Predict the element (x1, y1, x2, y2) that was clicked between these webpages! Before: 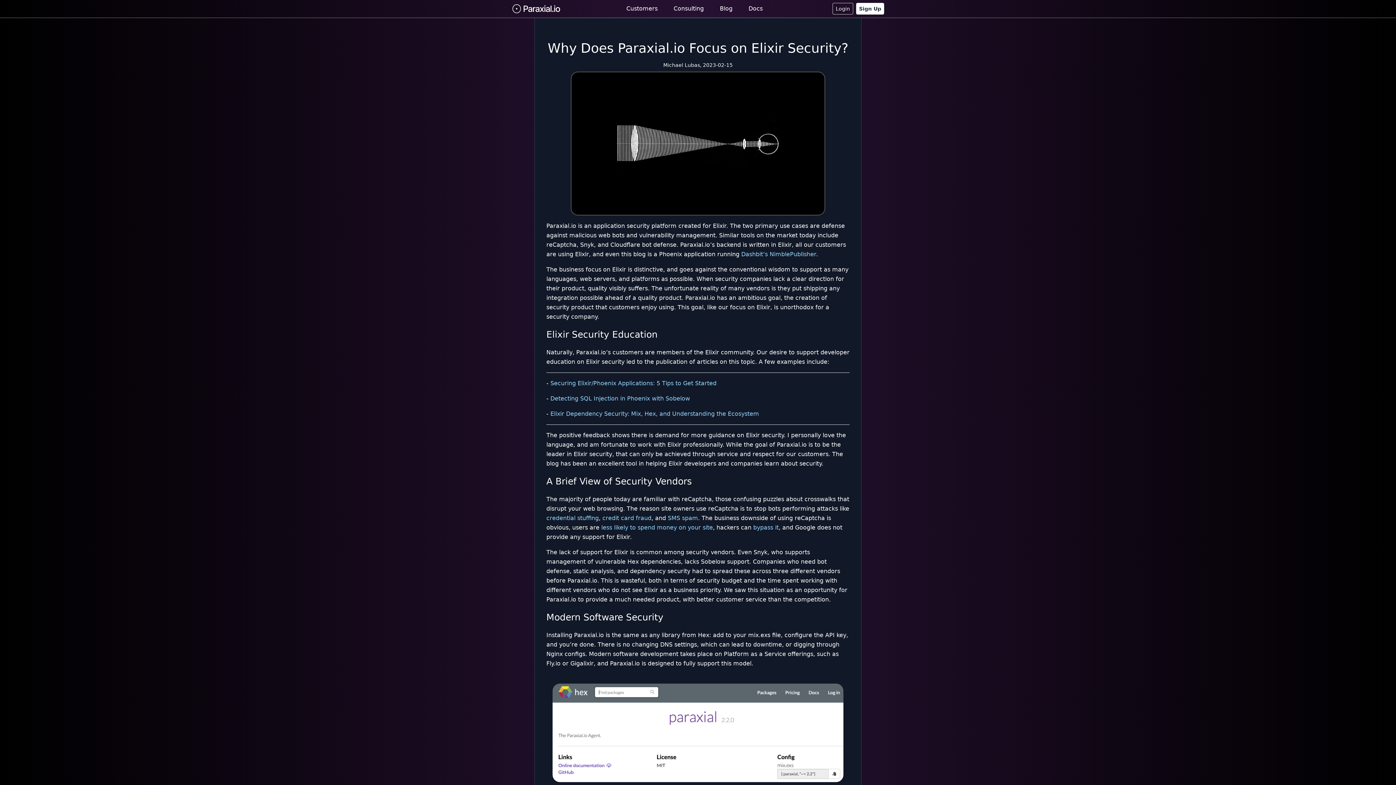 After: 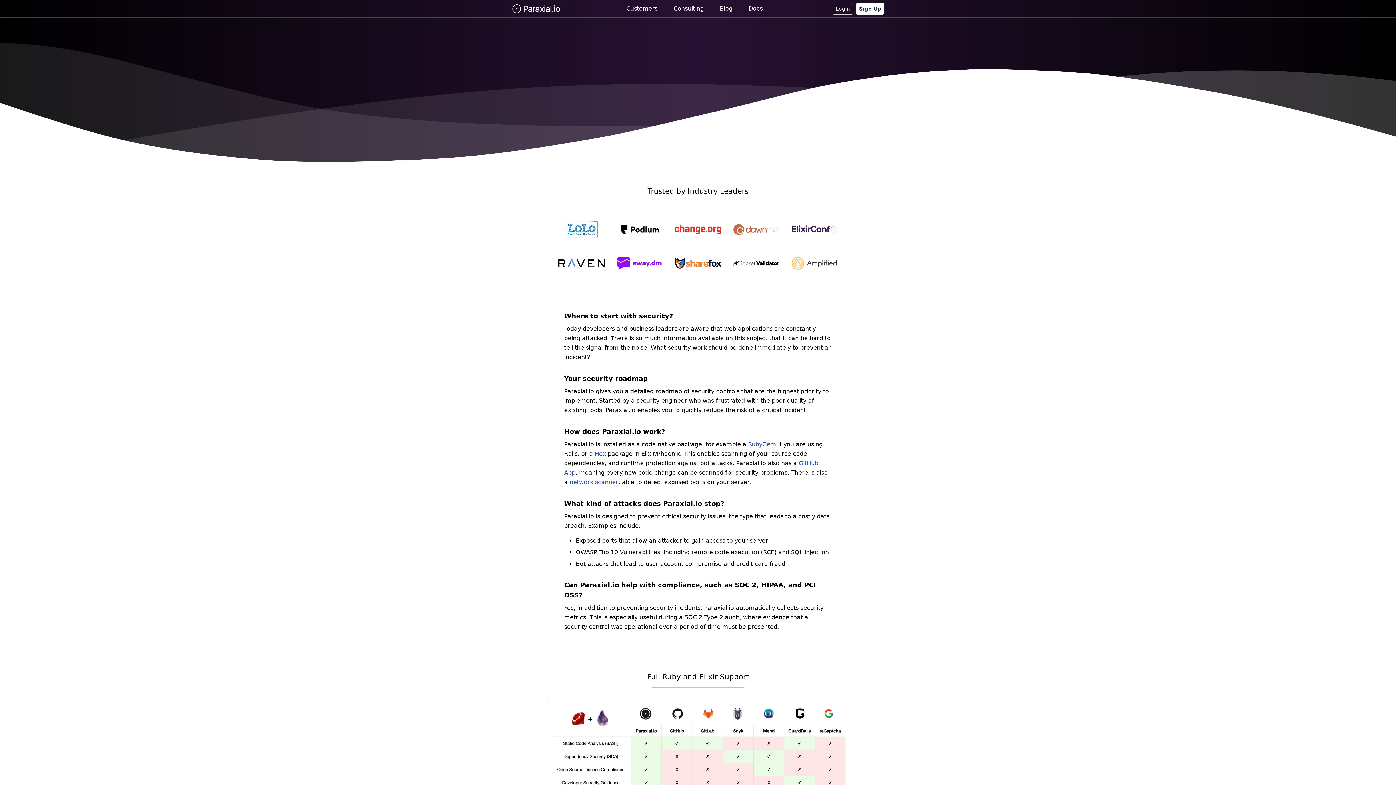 Action: bbox: (620, 1, 663, 16) label: Customers